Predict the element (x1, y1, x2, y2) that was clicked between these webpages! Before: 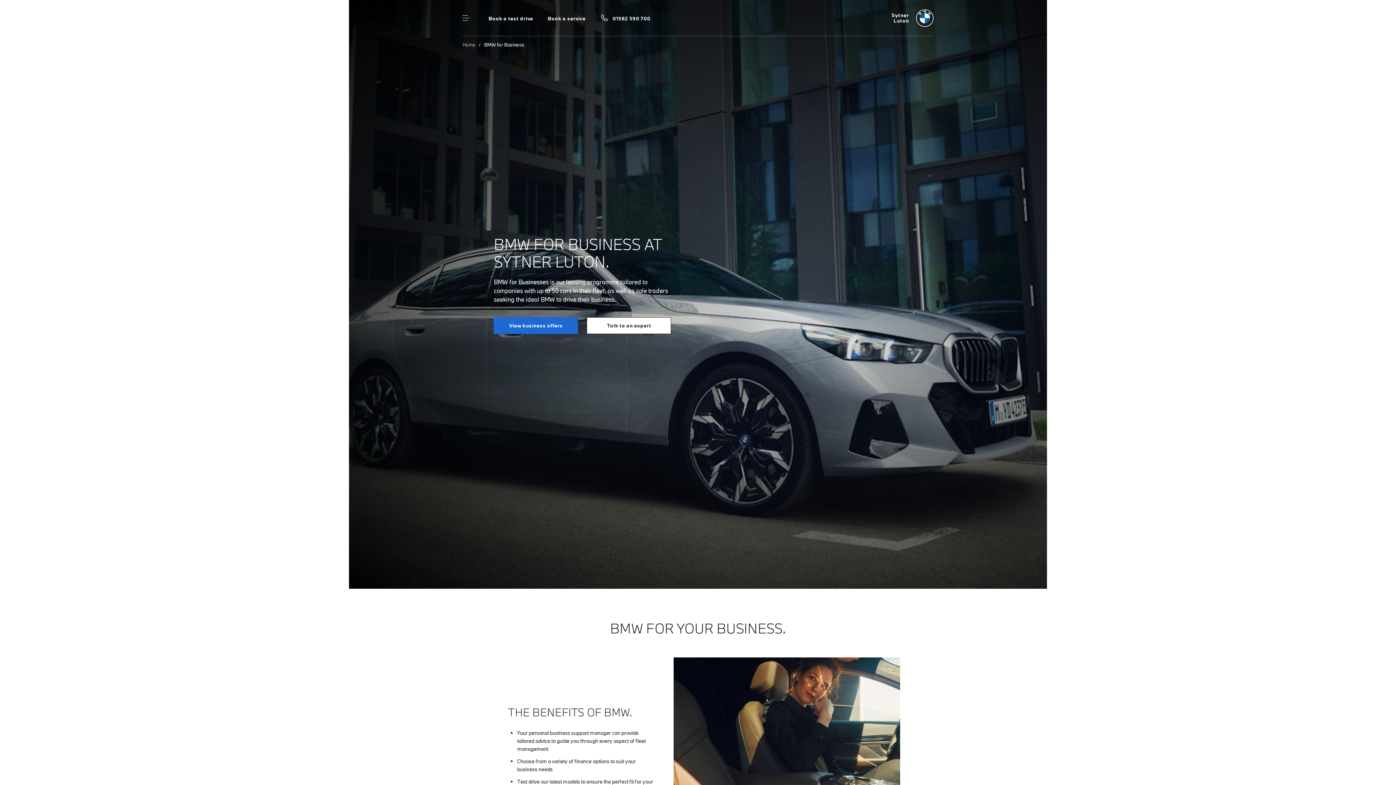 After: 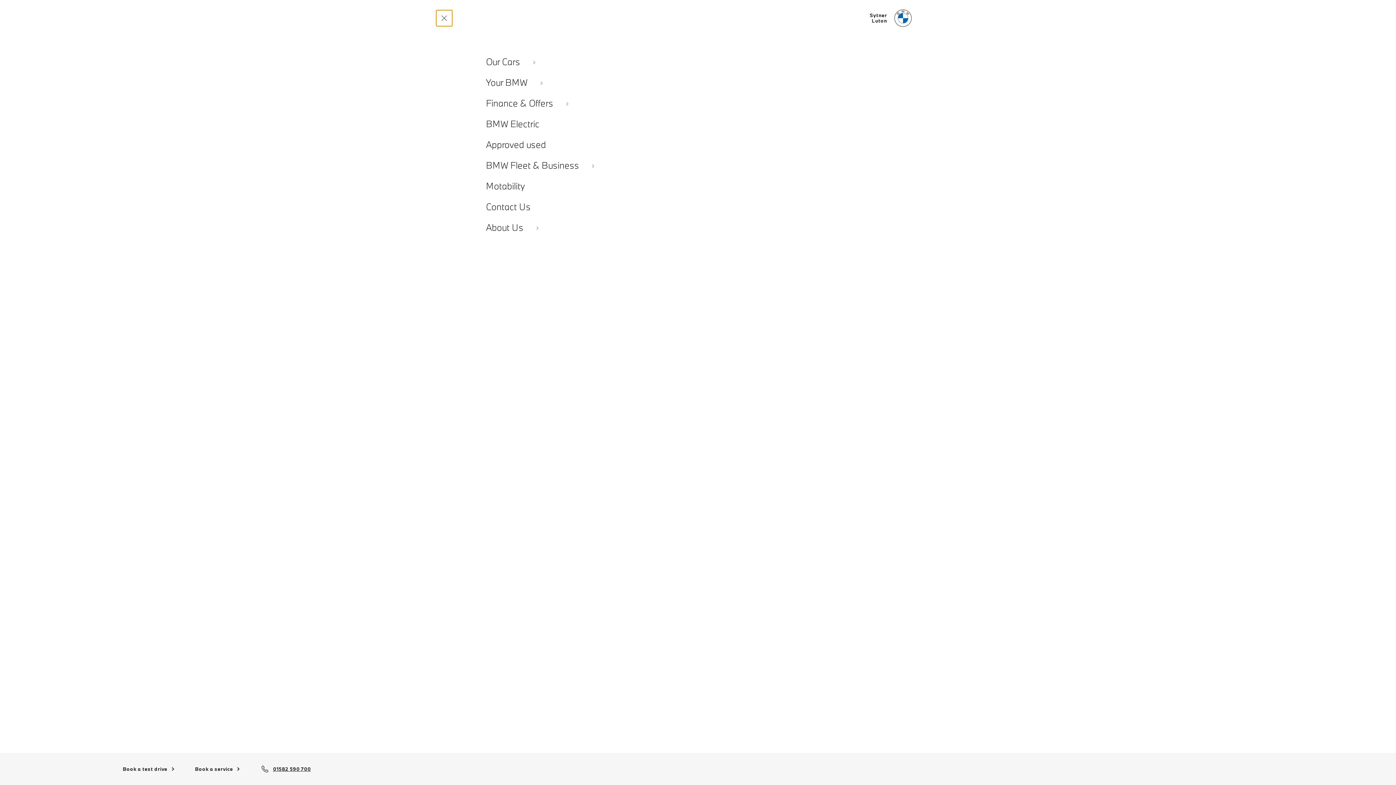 Action: bbox: (458, 10, 474, 26) label: Menu control